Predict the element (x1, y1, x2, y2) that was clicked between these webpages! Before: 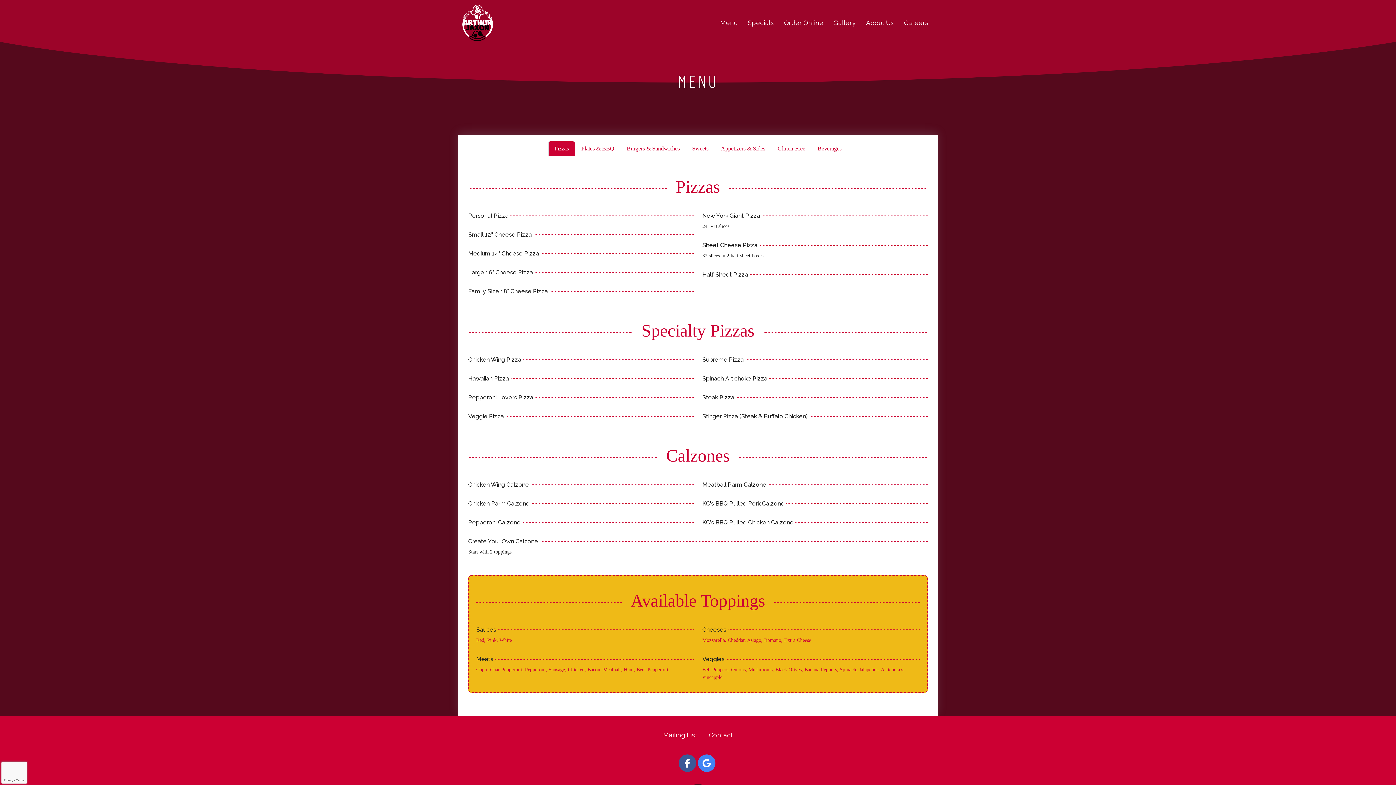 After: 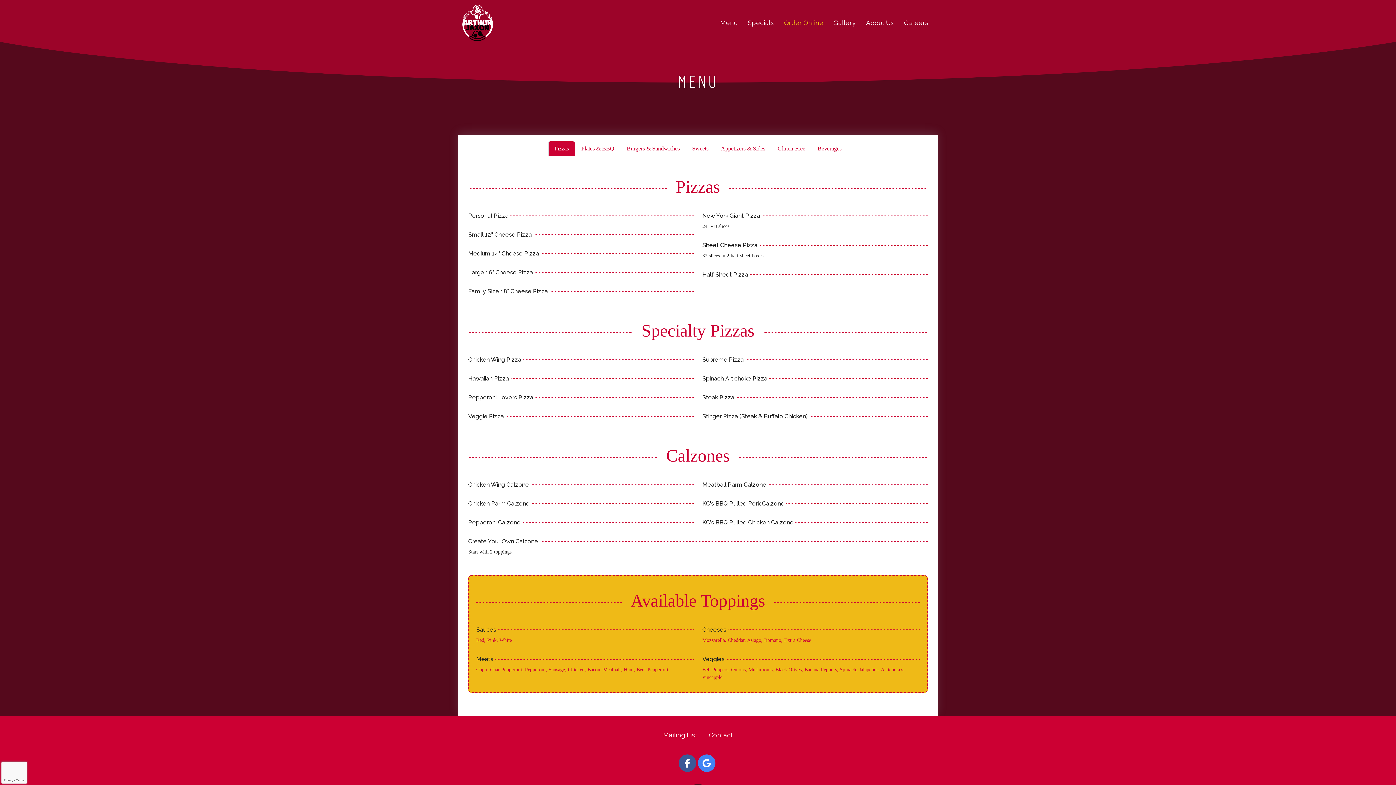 Action: label: Order Online bbox: (779, 15, 828, 30)